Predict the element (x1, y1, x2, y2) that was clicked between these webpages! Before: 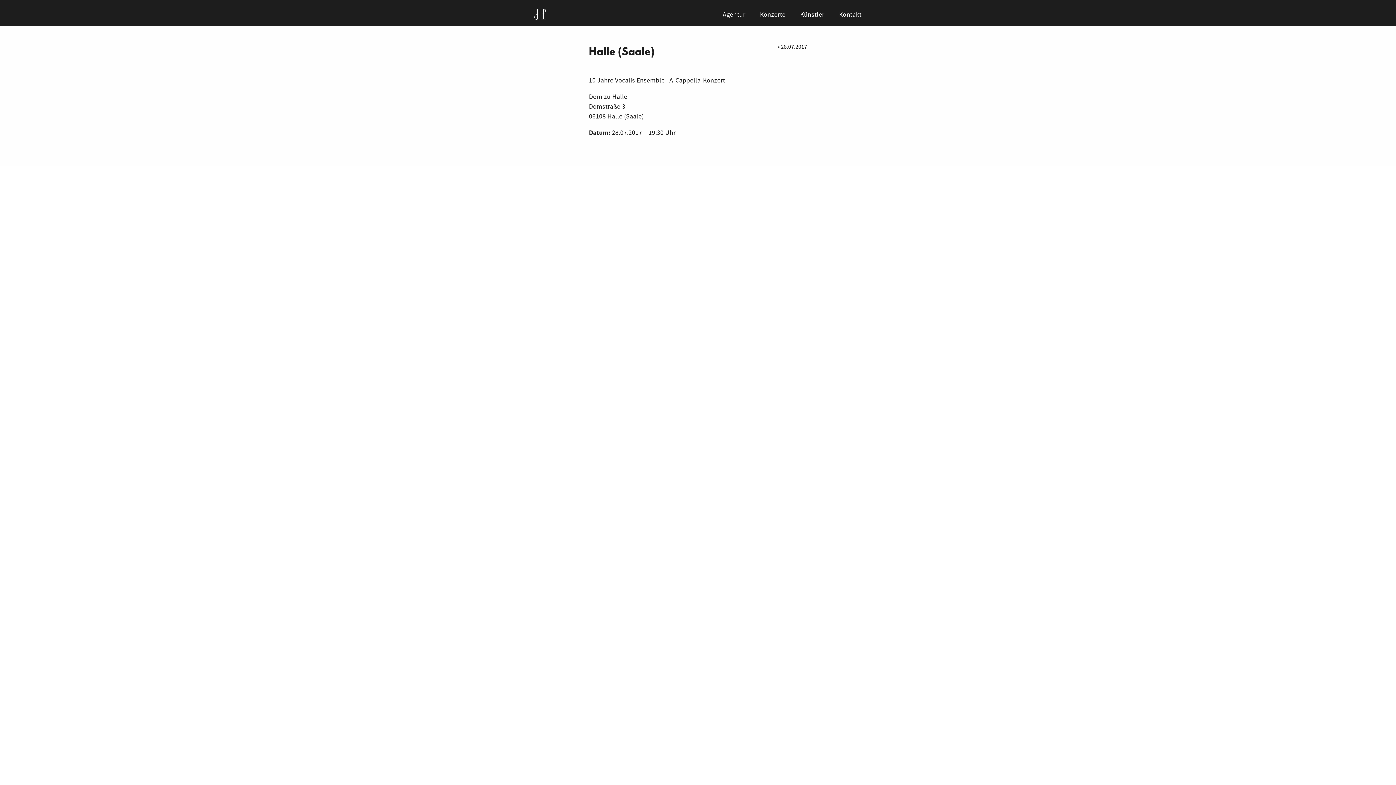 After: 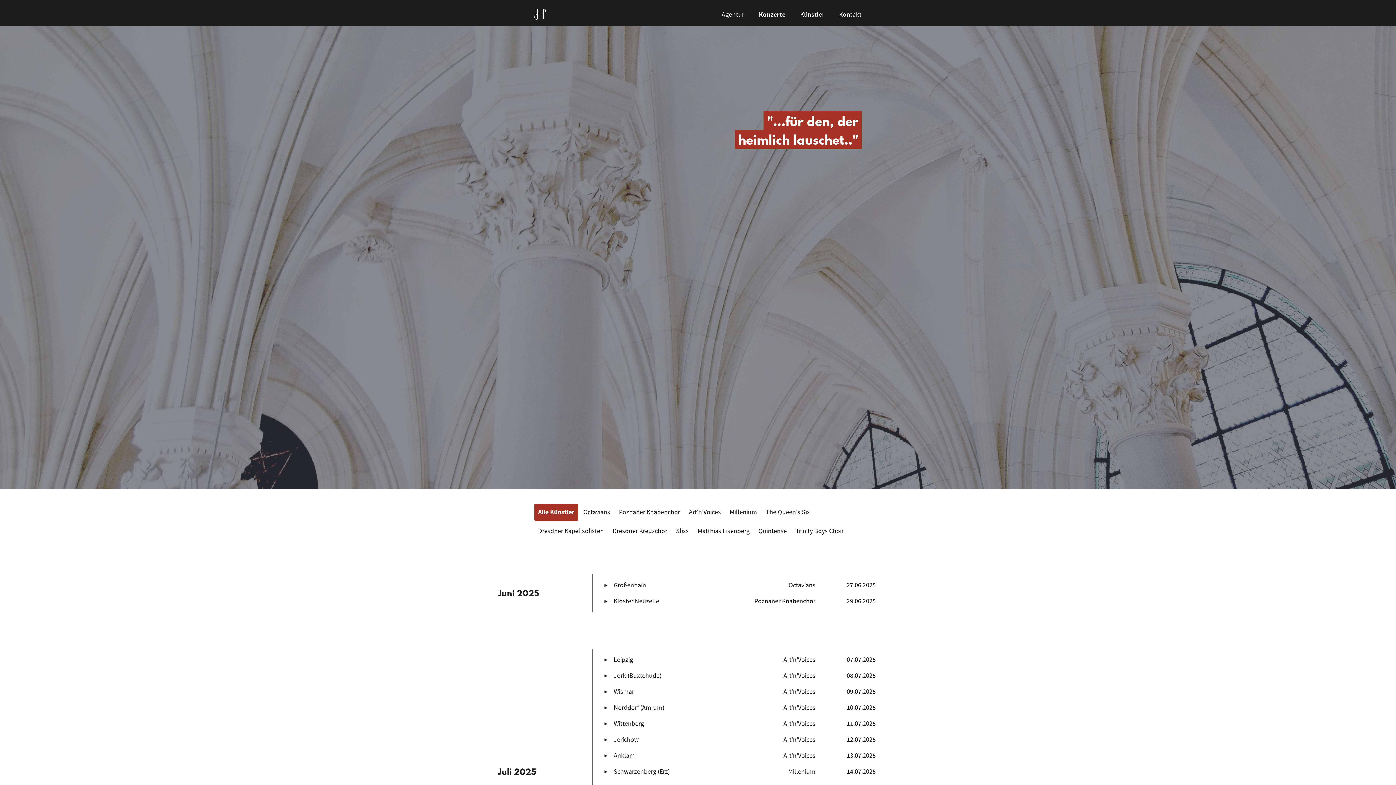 Action: bbox: (760, 10, 785, 18) label: Konzerte